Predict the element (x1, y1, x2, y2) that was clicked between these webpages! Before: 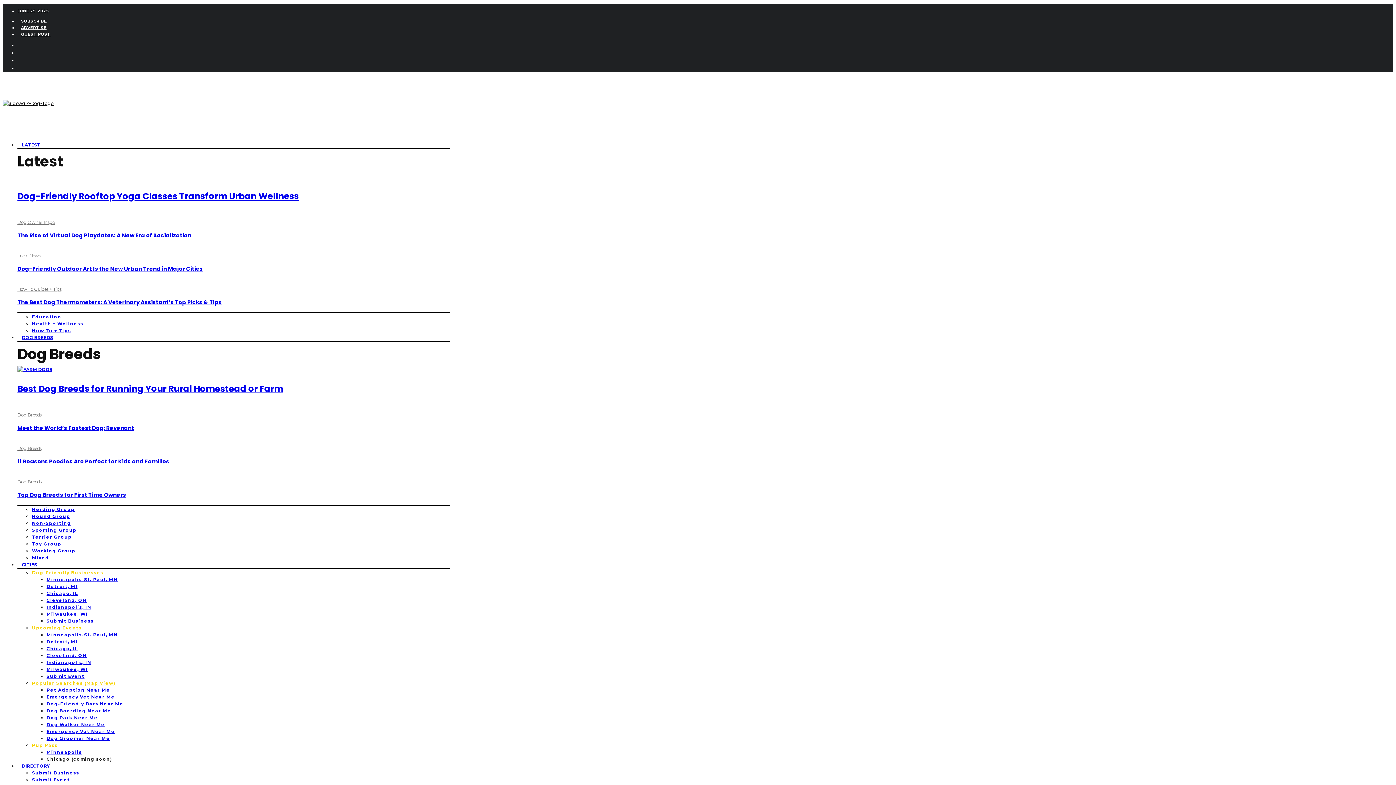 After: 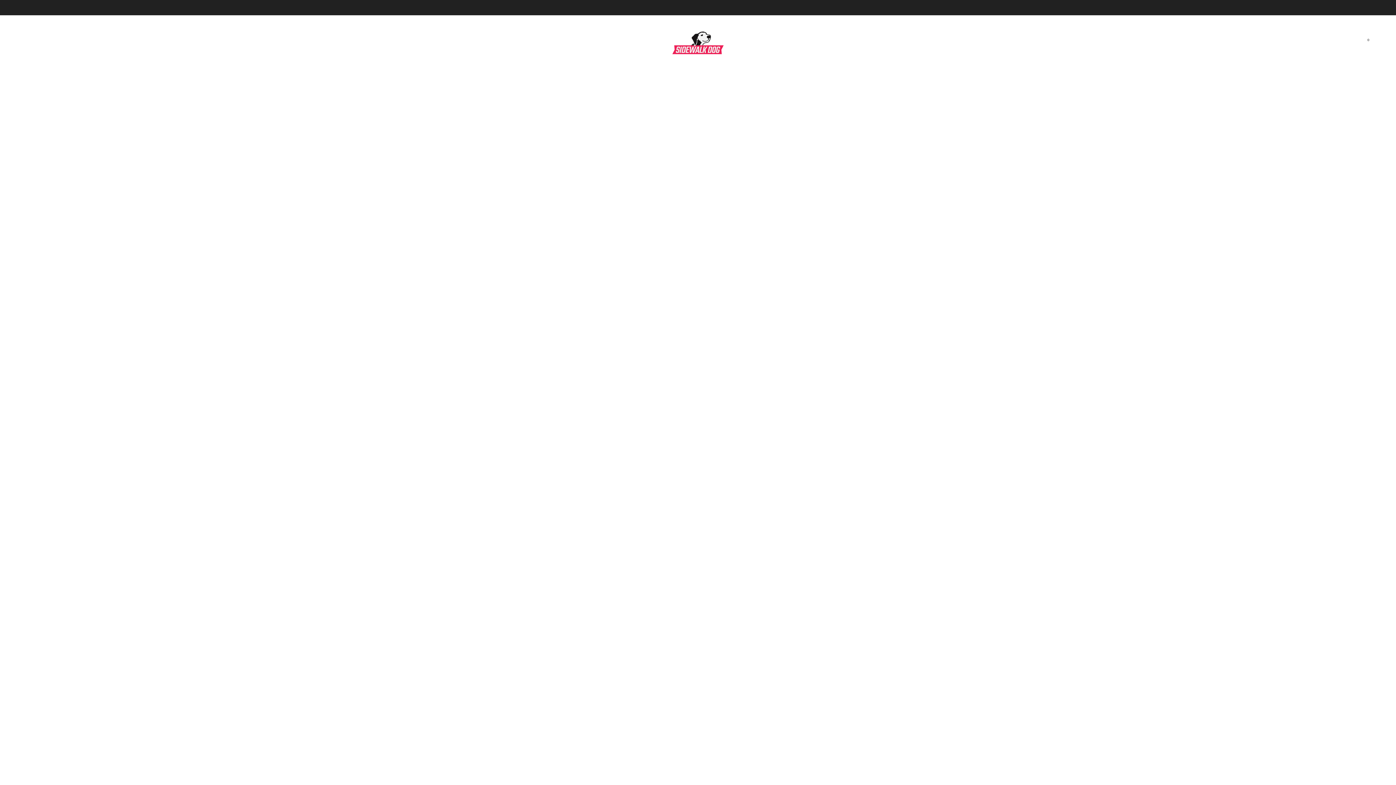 Action: label: Minneapolis bbox: (46, 749, 81, 755)